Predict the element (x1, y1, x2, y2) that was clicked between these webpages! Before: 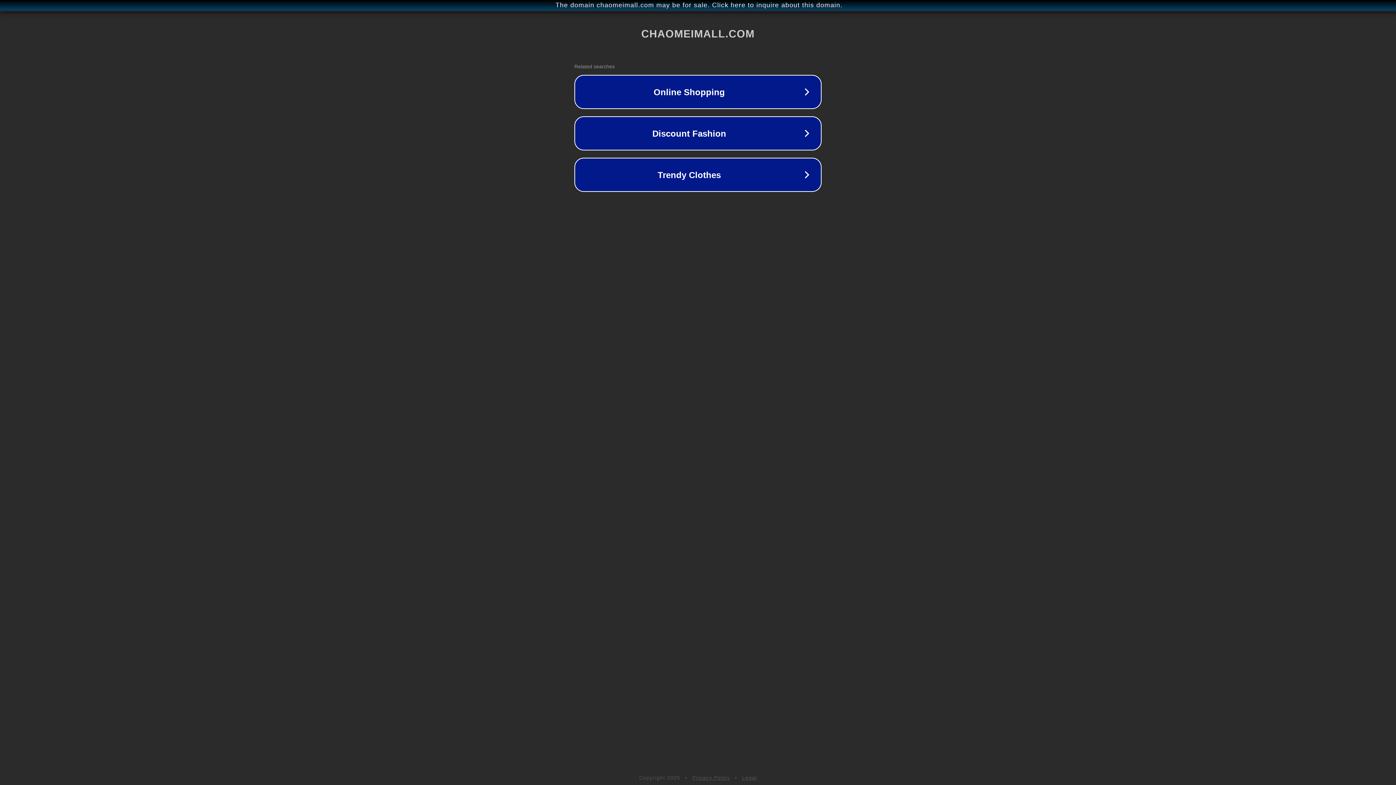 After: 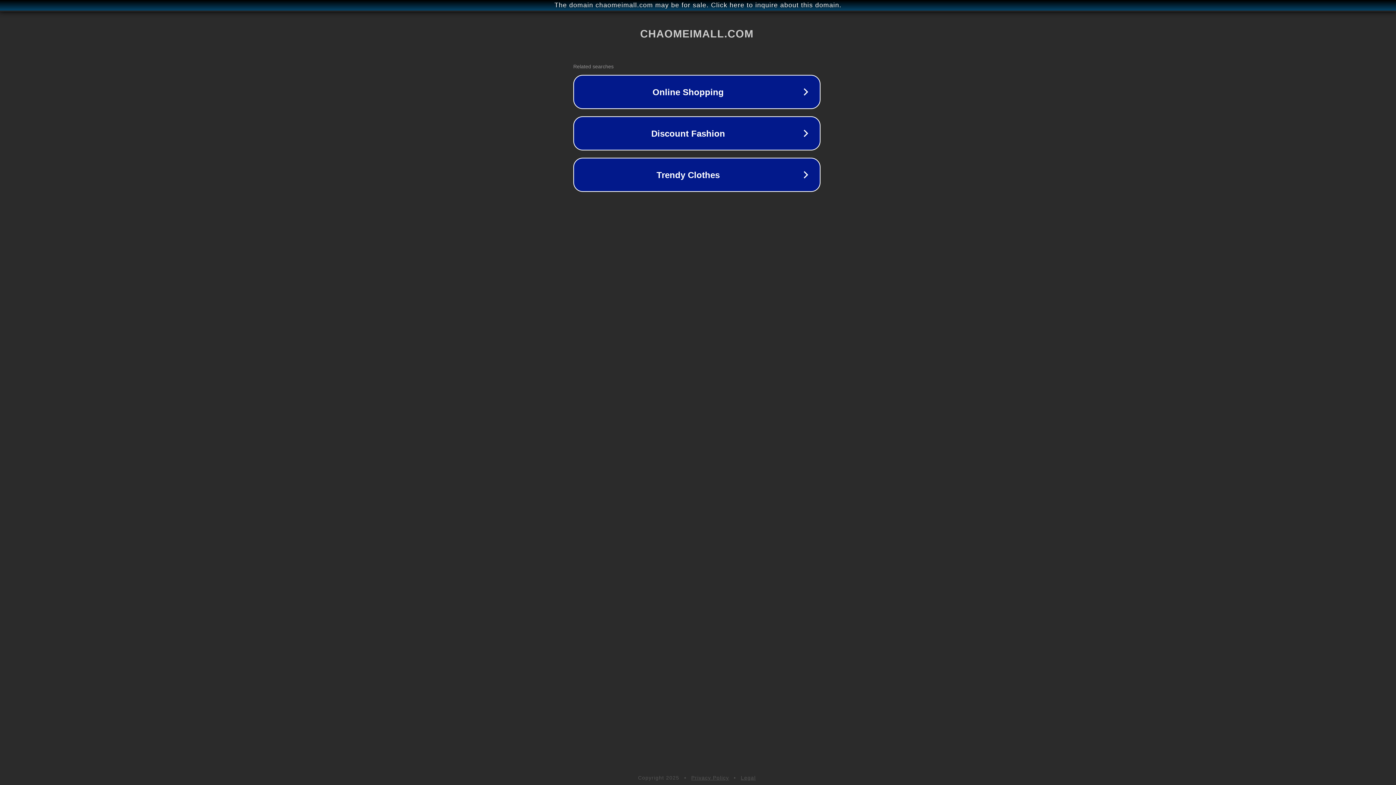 Action: label: The domain chaomeimall.com may be for sale. Click here to inquire about this domain. bbox: (1, 1, 1397, 9)